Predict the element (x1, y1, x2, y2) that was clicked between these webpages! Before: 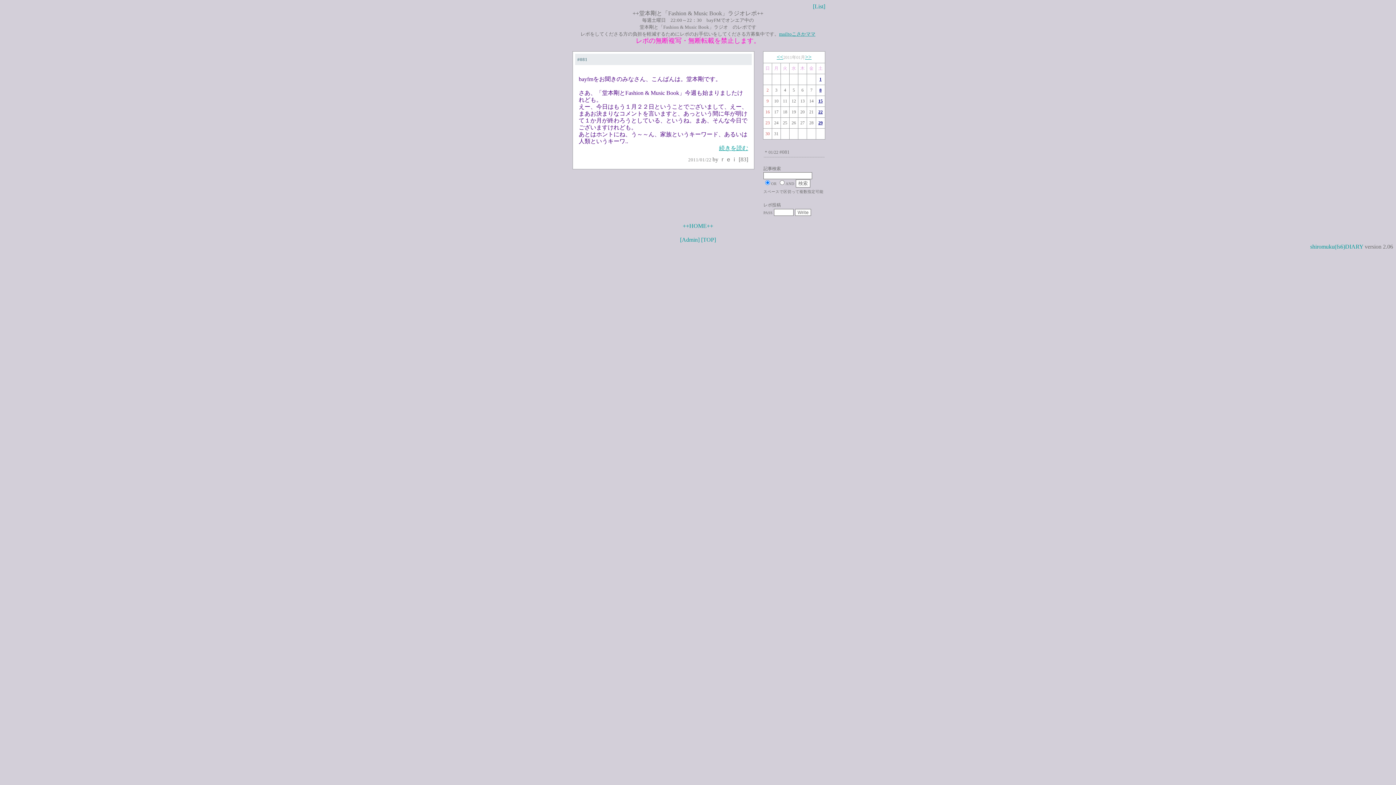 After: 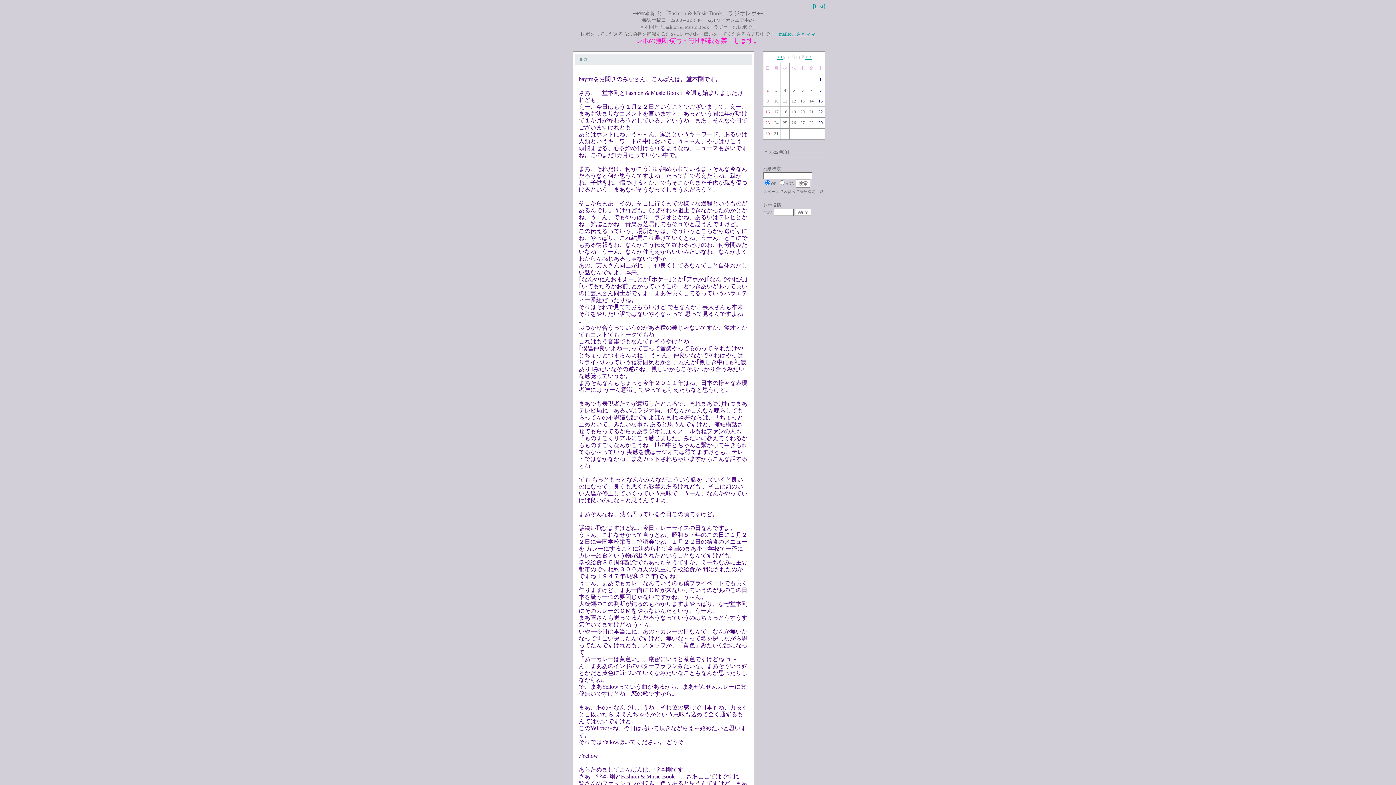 Action: label: 01/22 #081 bbox: (768, 148, 789, 154)